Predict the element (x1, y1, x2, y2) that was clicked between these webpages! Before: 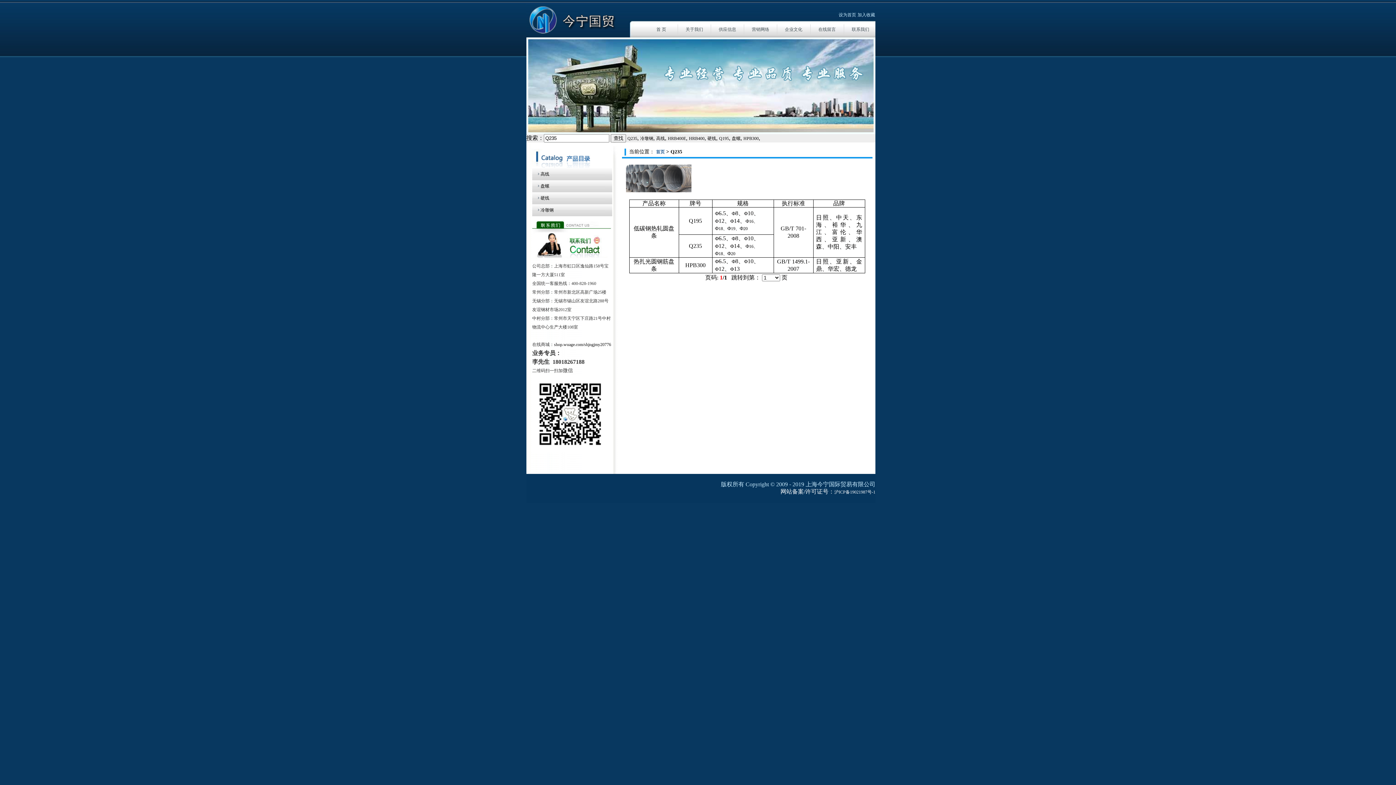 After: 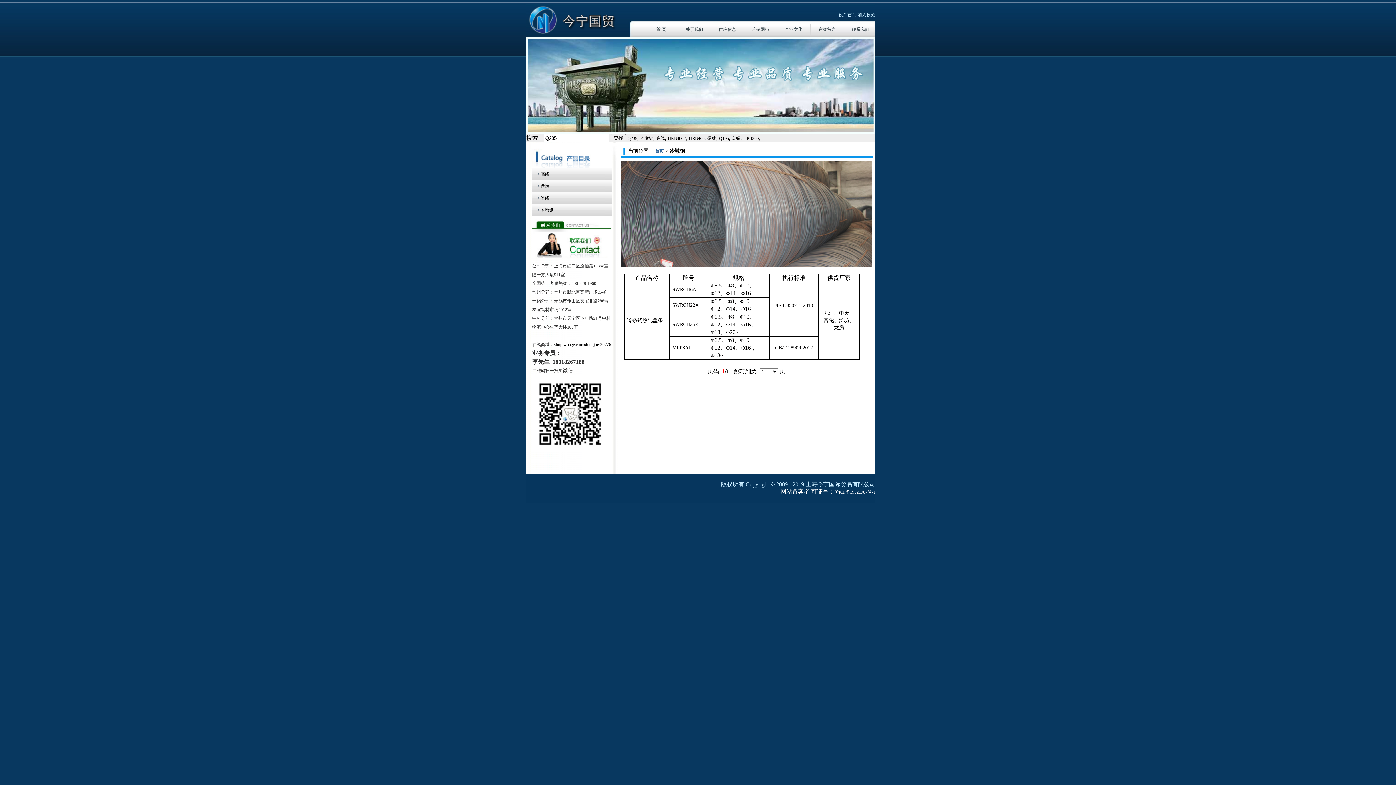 Action: label: 冷墩钢 bbox: (532, 204, 612, 216)